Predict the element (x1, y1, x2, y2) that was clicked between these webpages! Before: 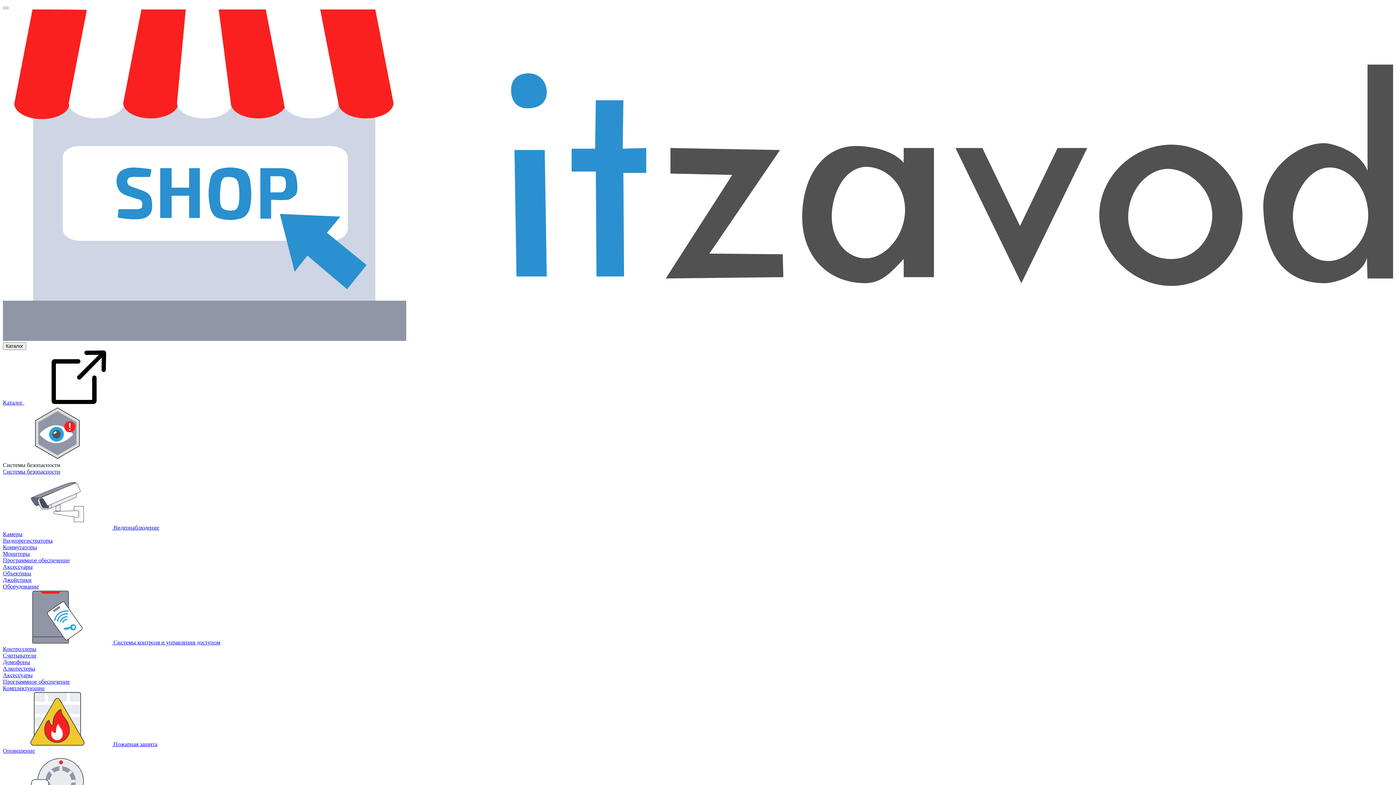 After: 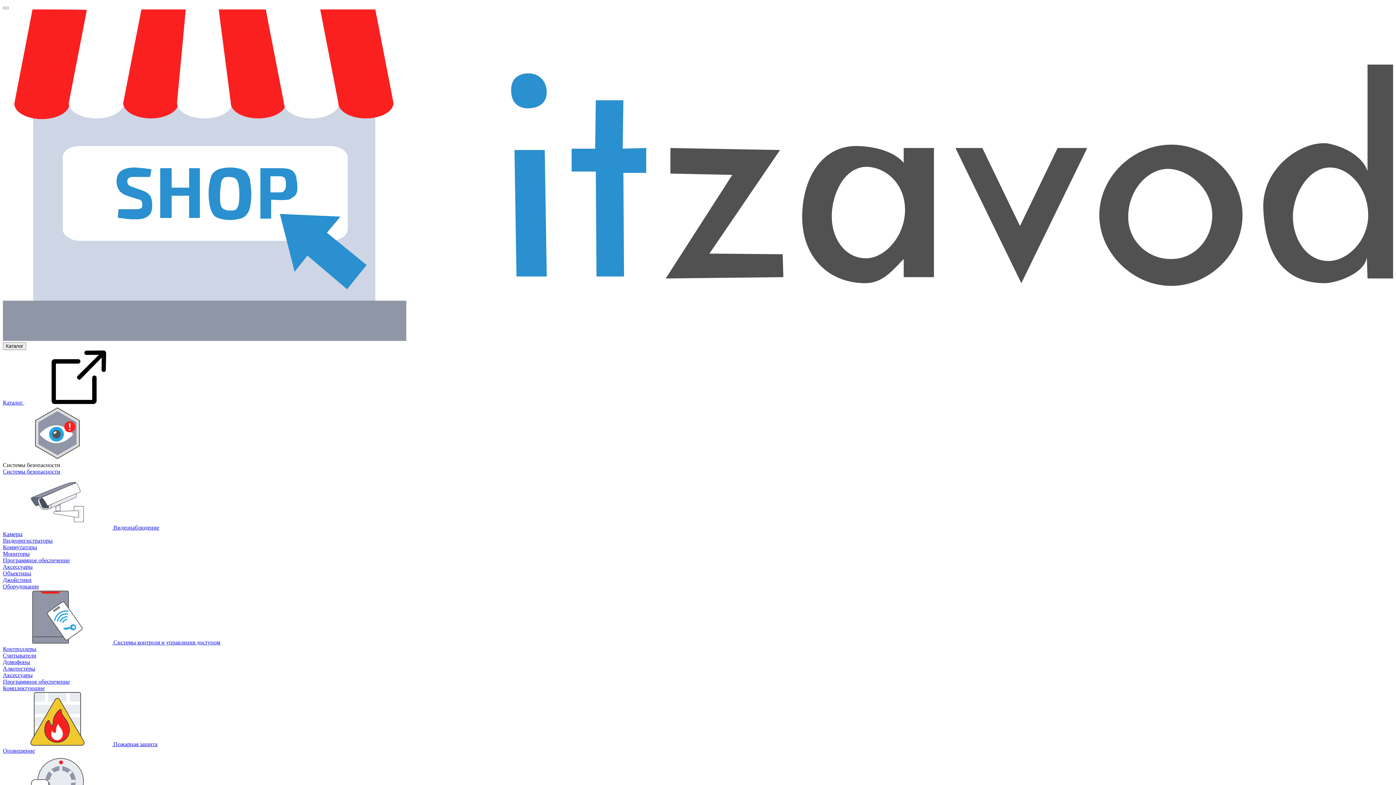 Action: label: Оповещение bbox: (2, 747, 34, 754)